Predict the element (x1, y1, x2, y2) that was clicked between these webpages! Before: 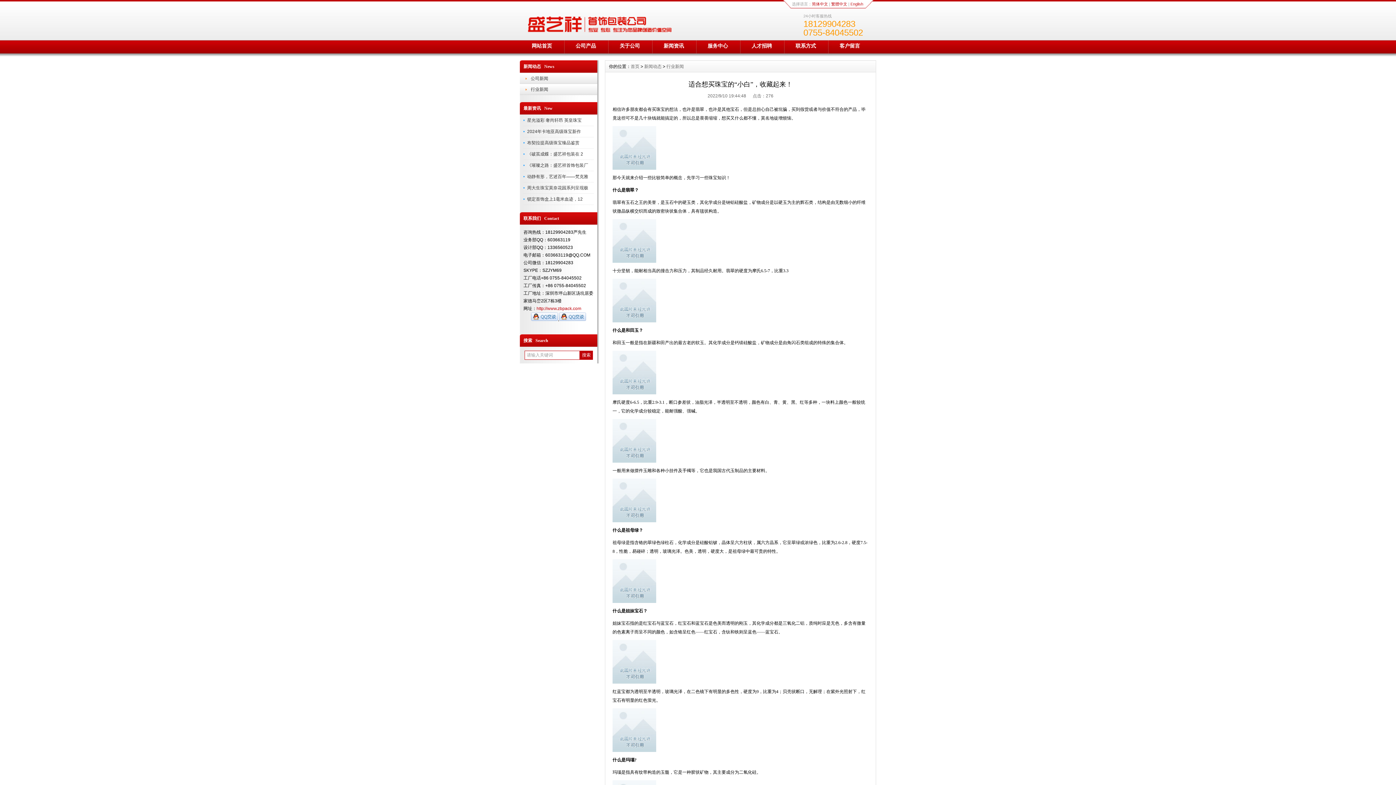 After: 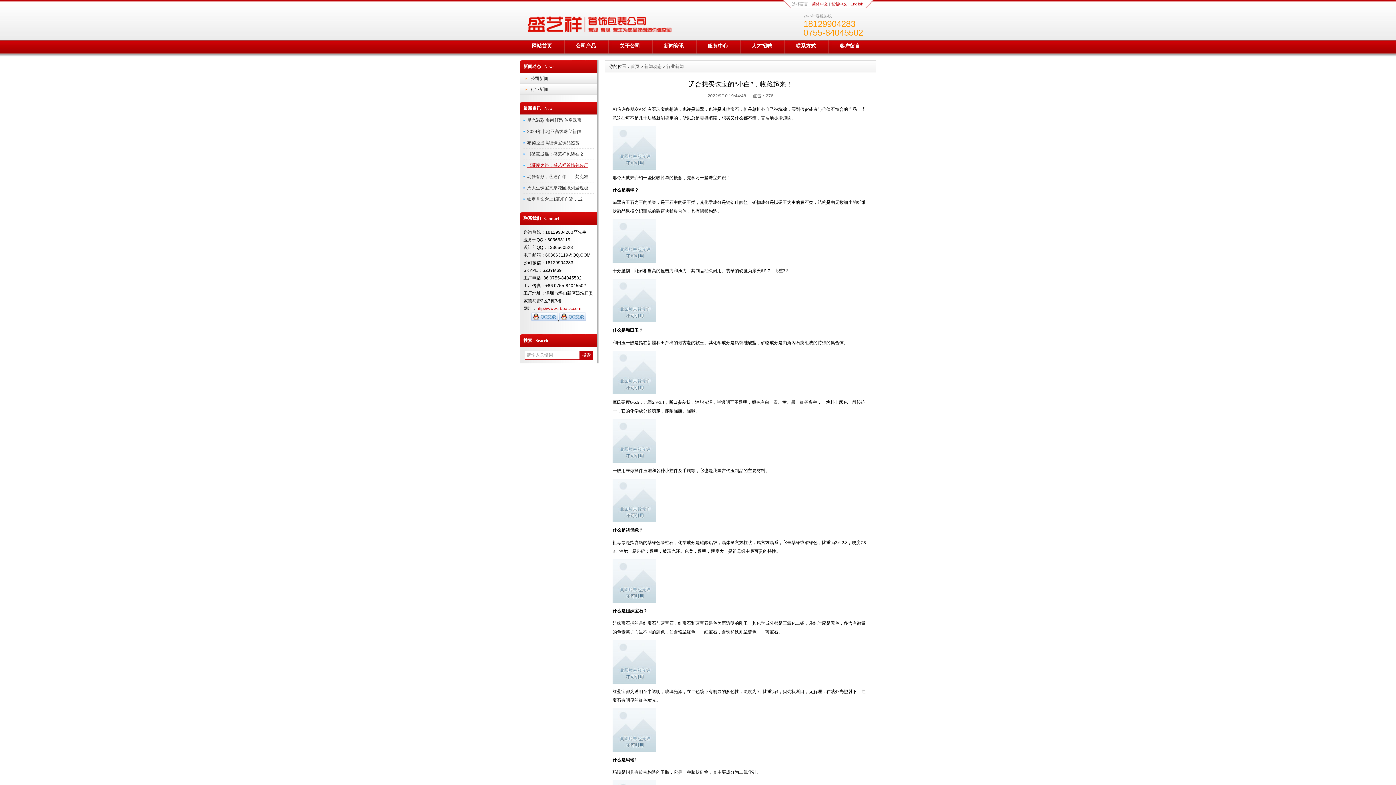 Action: bbox: (527, 162, 588, 168) label: 《璀璨之路：盛艺祥首饰包装厂